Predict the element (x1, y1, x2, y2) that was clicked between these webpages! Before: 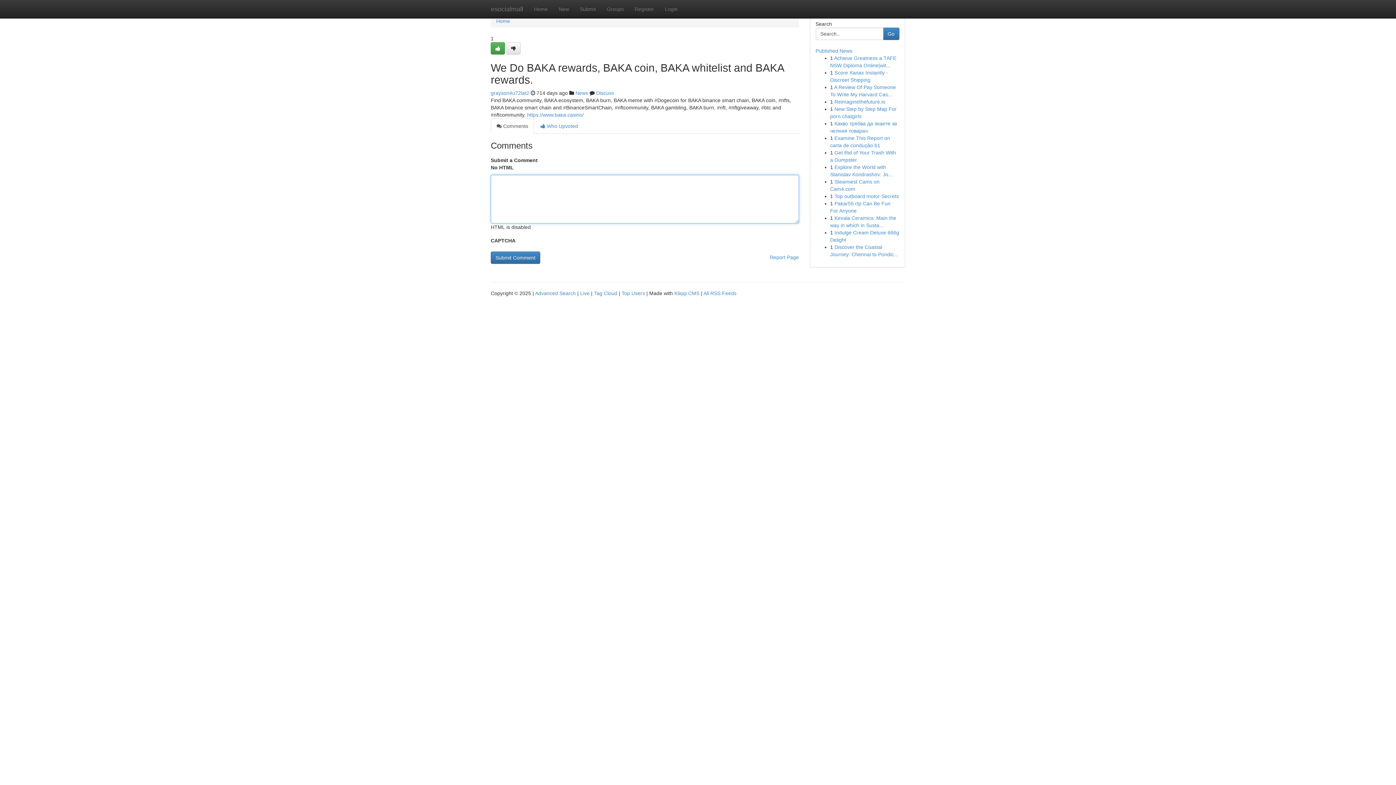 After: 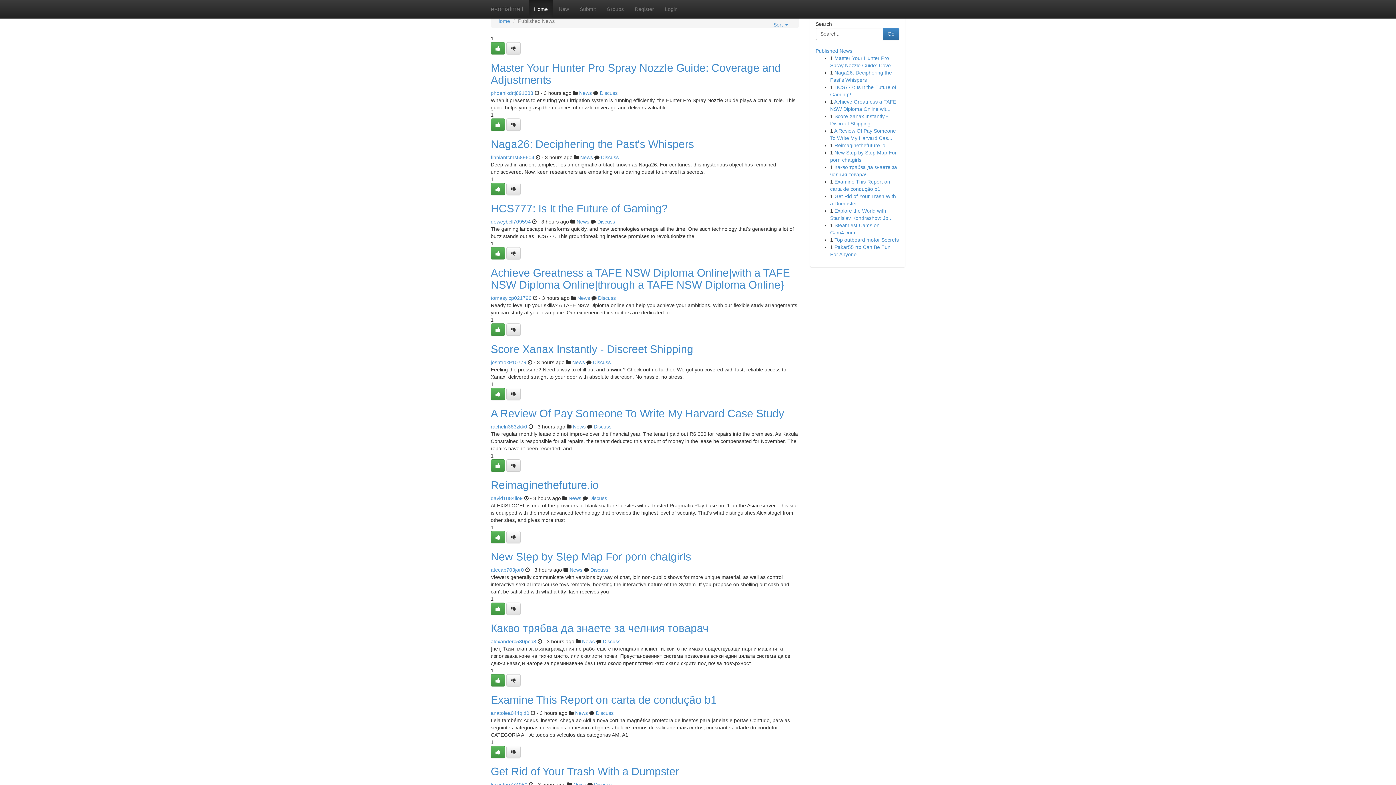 Action: bbox: (528, 0, 553, 18) label: Home